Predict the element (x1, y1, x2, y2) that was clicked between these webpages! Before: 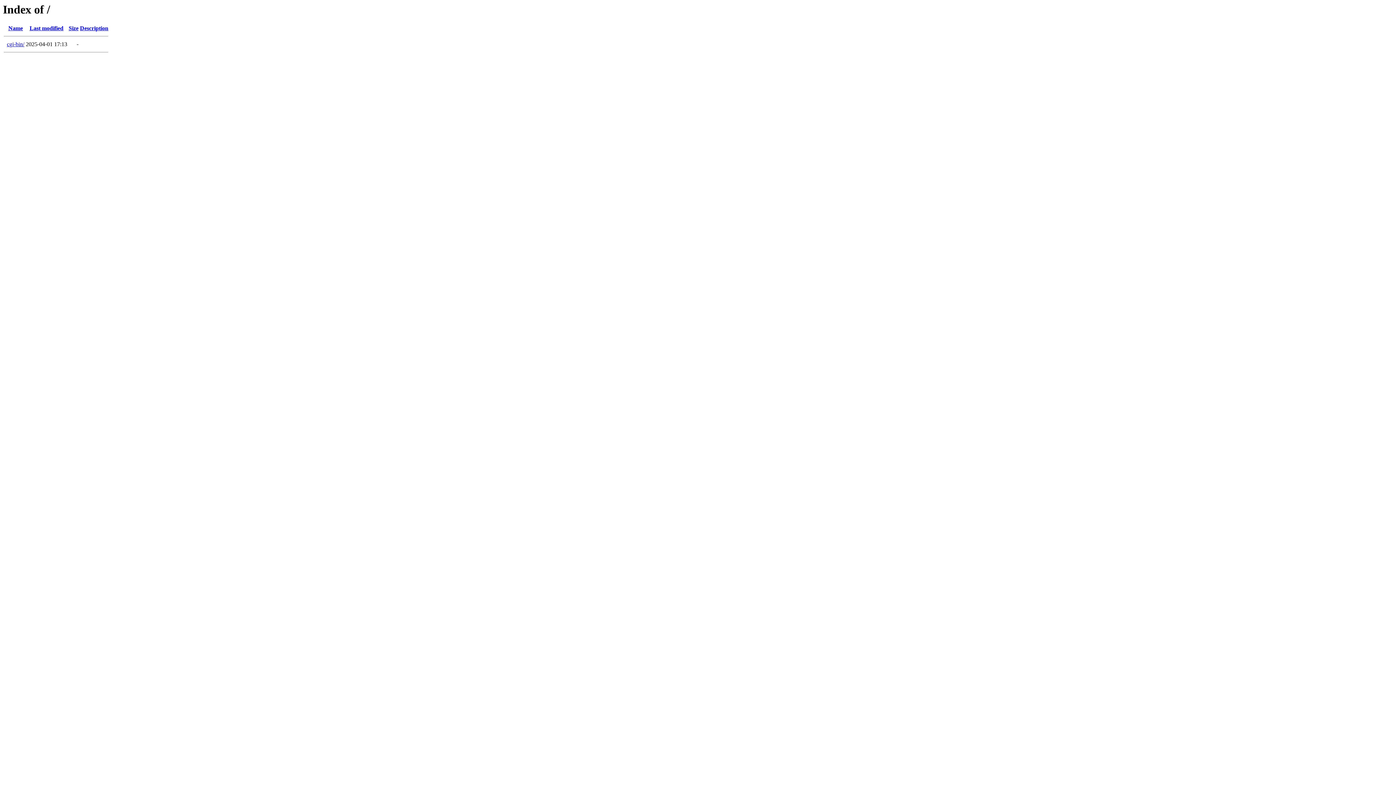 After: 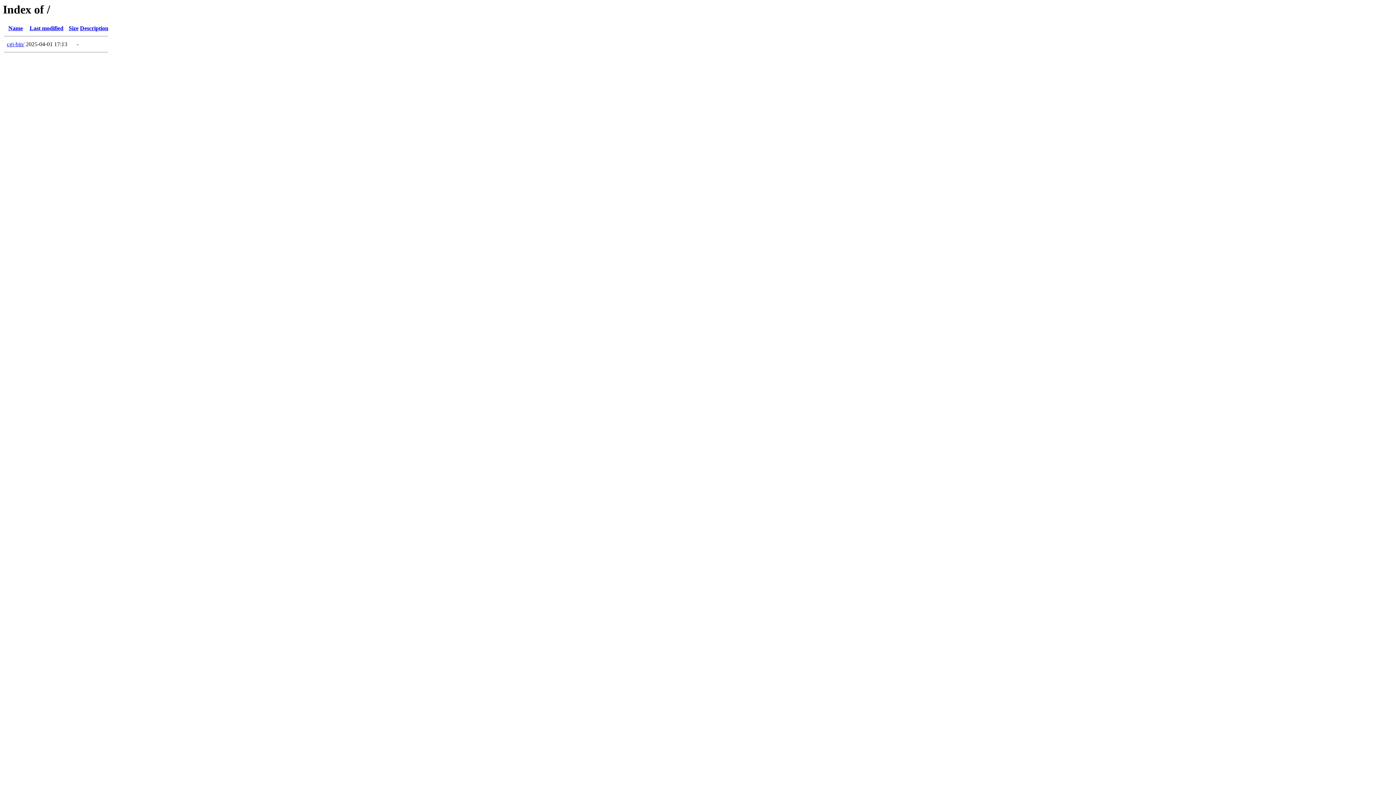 Action: bbox: (68, 25, 78, 31) label: Size